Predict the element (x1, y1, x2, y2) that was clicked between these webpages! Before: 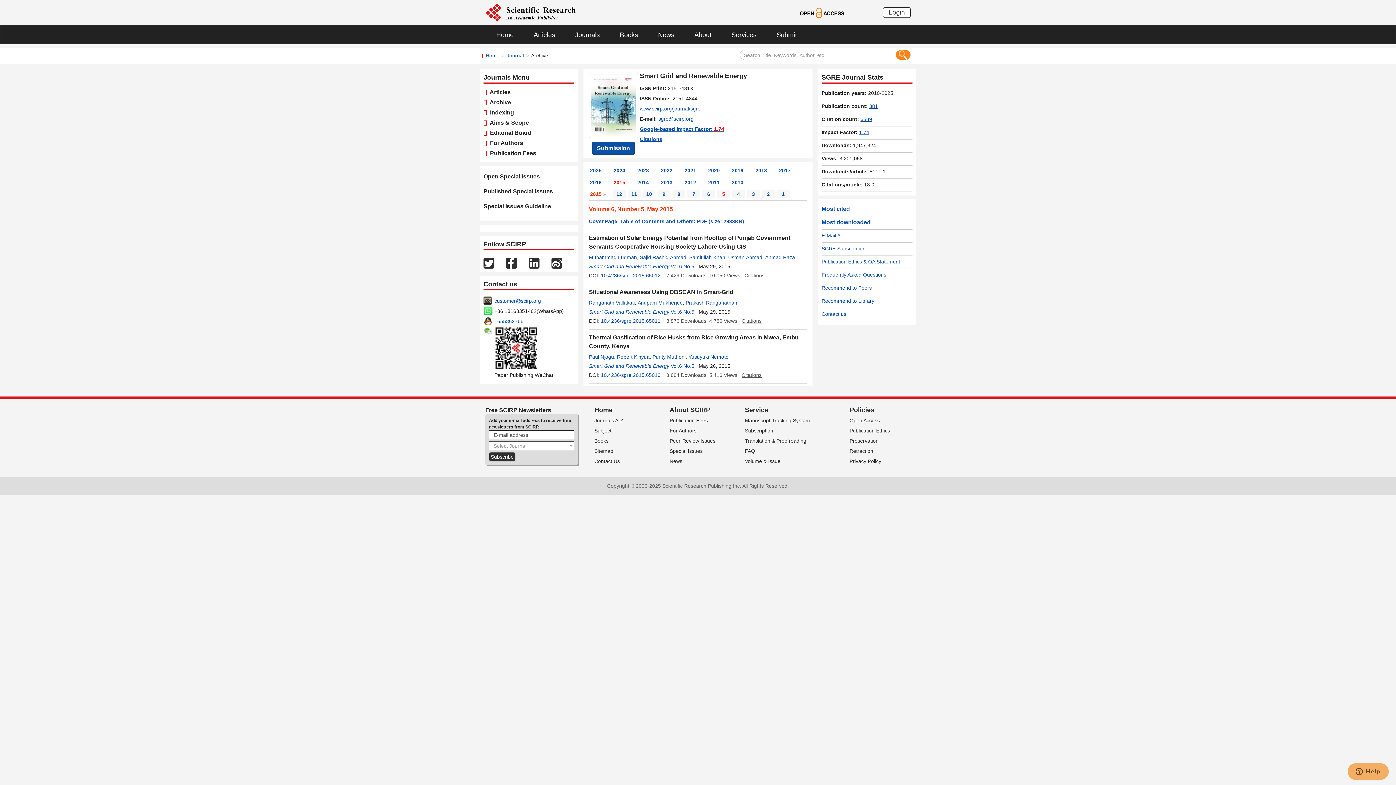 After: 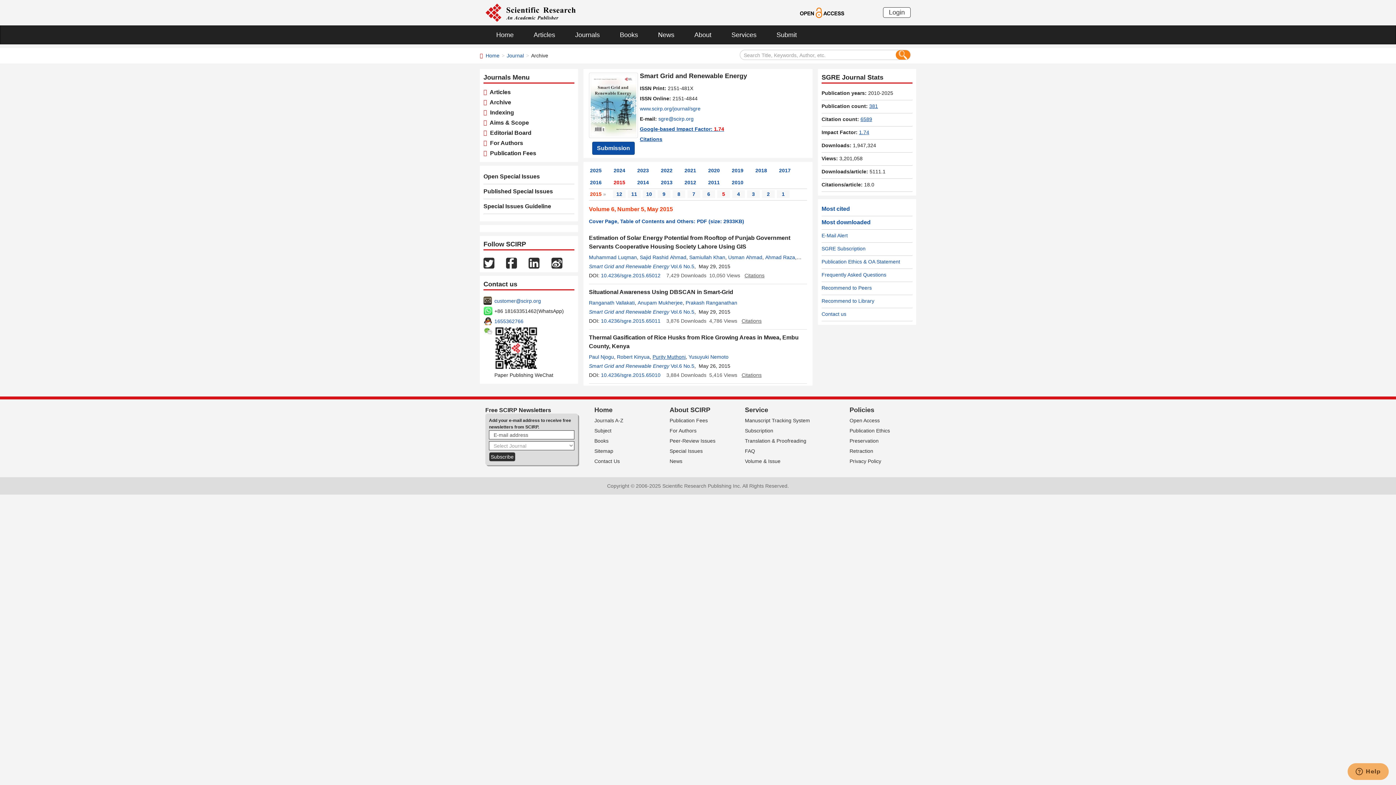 Action: bbox: (652, 354, 685, 360) label: Purity Muthoni